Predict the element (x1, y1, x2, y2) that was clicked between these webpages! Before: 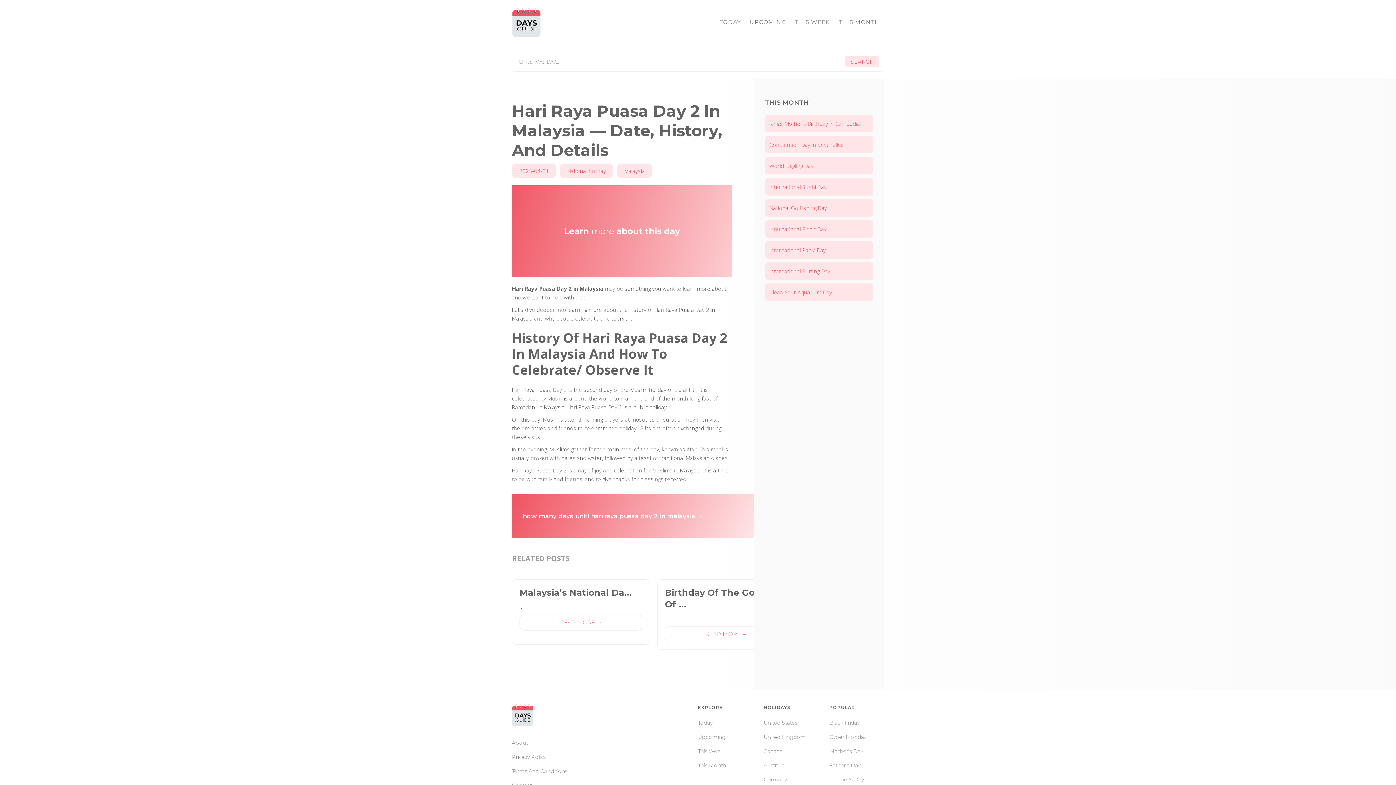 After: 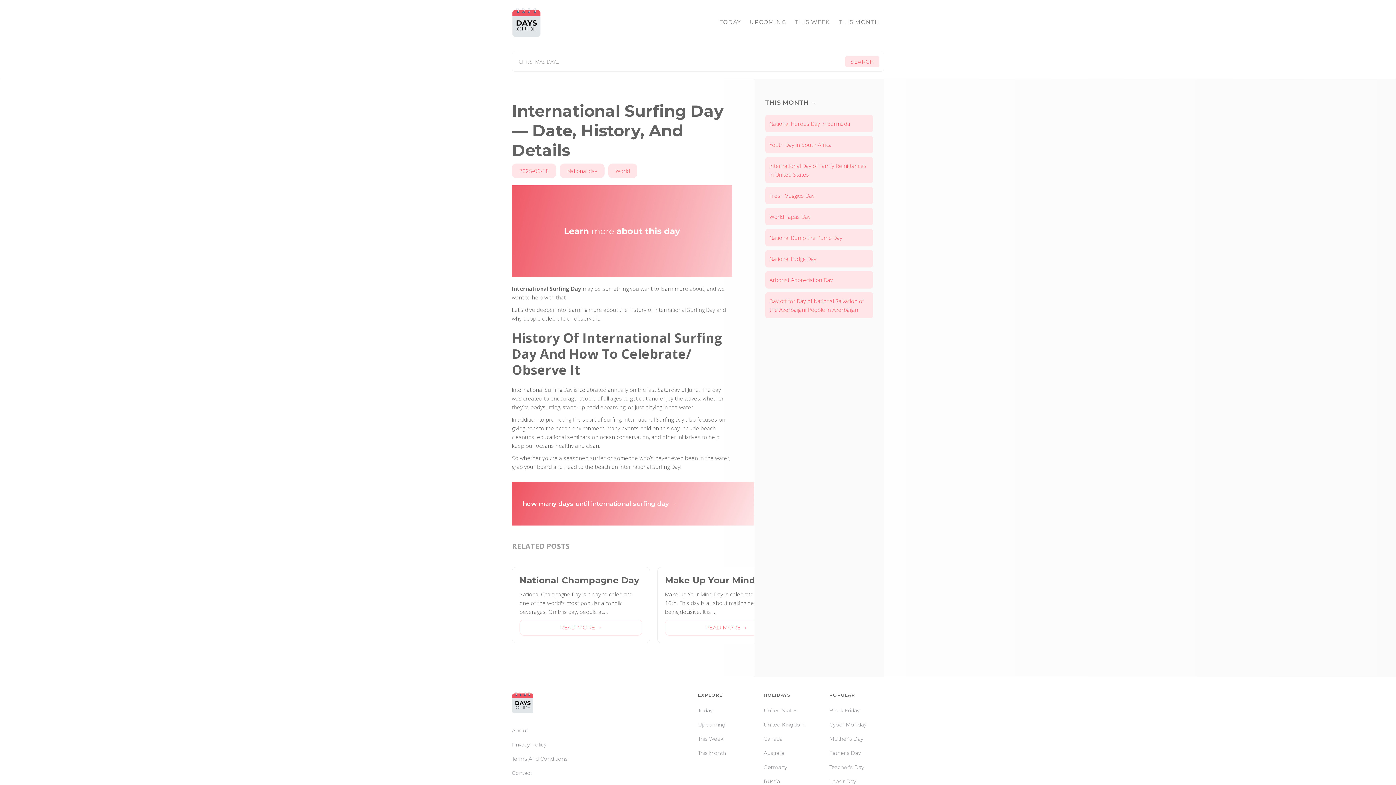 Action: label: International Surfing Day bbox: (765, 262, 873, 280)